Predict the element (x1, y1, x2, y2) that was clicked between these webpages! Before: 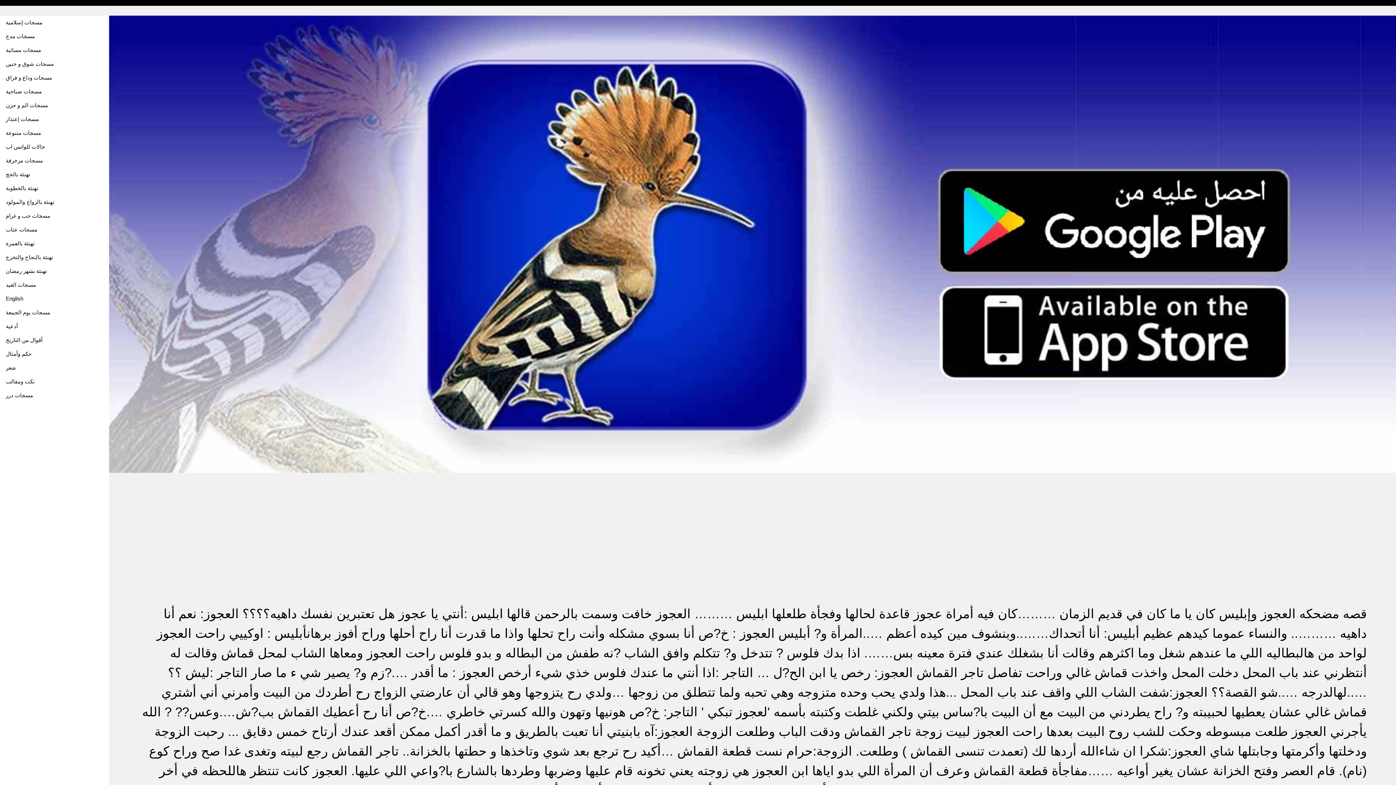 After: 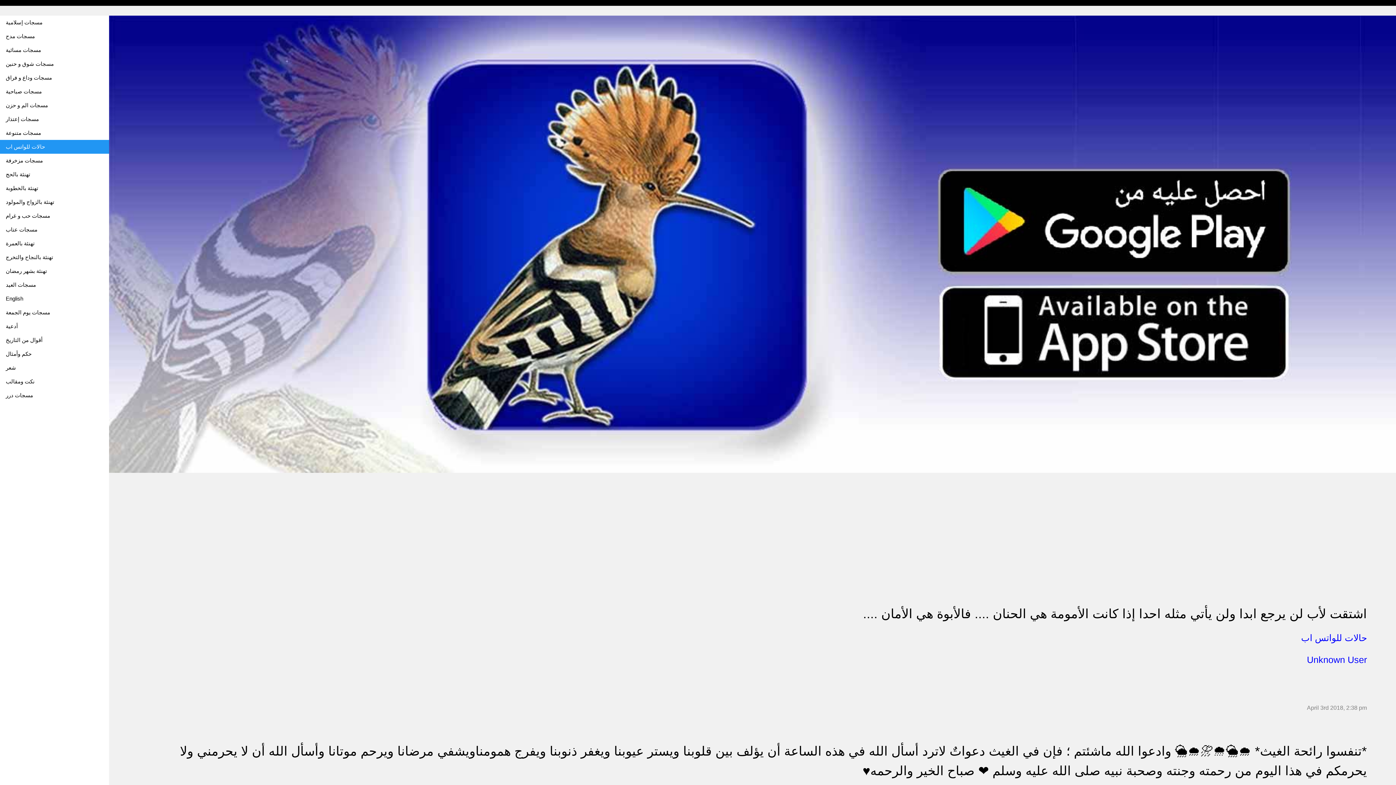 Action: bbox: (0, 140, 109, 153) label: حالات للواتس اب